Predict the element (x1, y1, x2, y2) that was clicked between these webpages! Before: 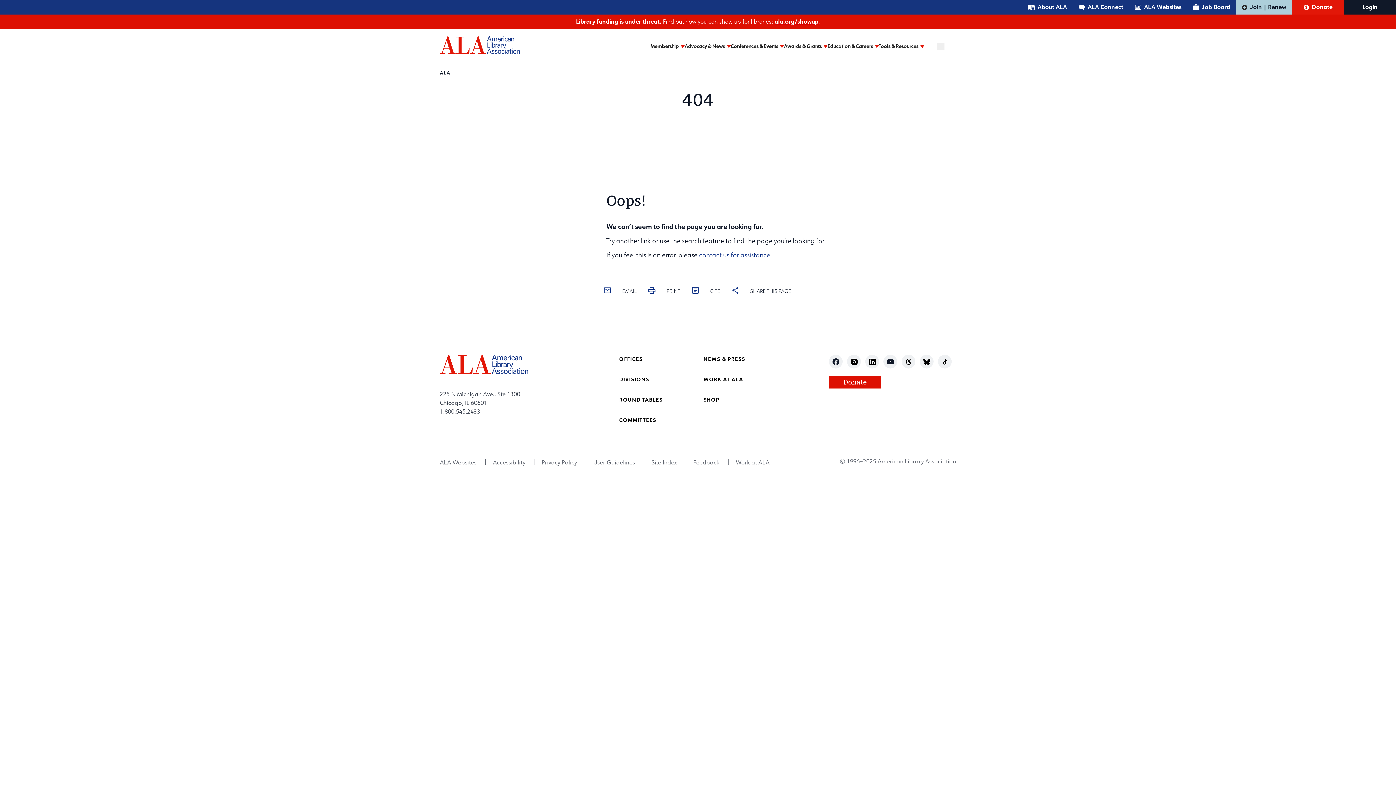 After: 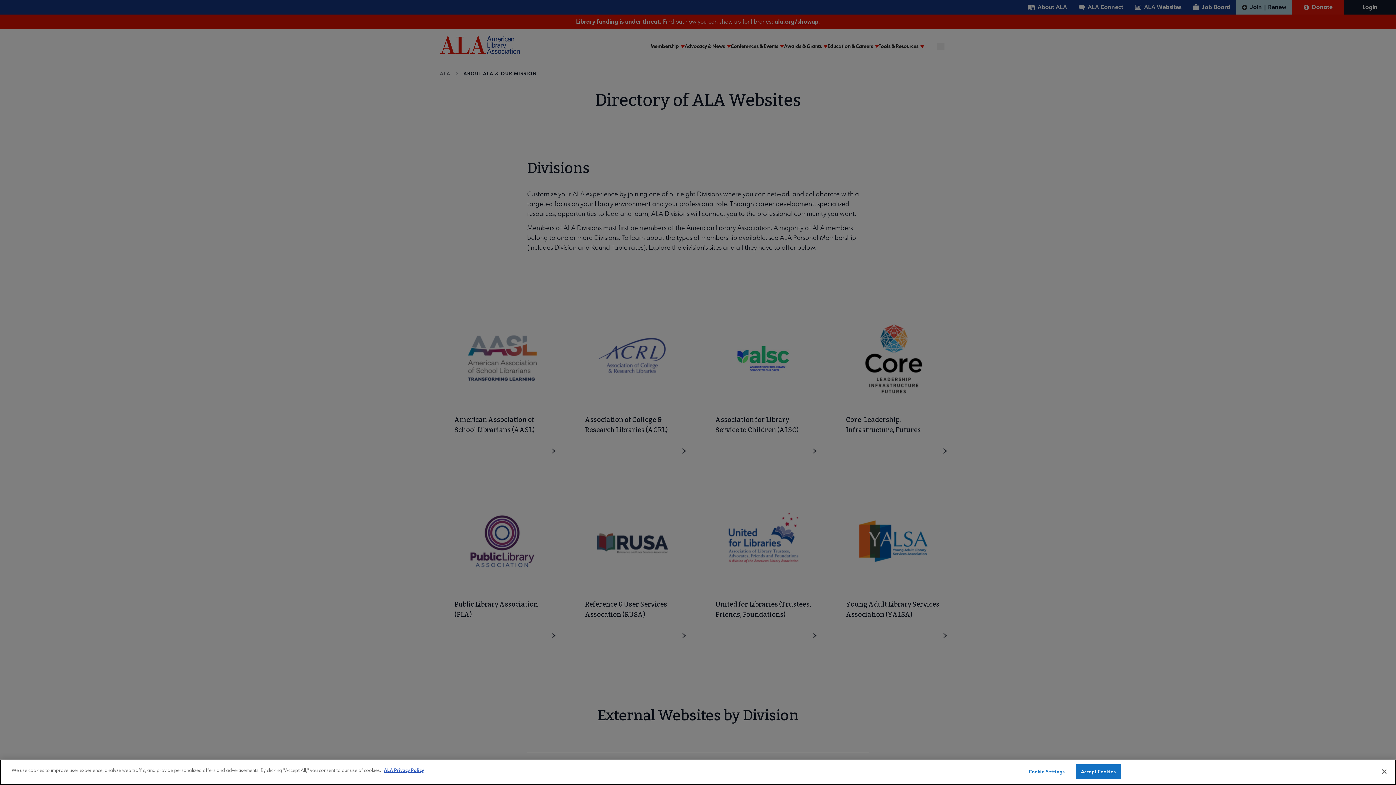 Action: bbox: (440, 458, 476, 466) label: ALA Websites